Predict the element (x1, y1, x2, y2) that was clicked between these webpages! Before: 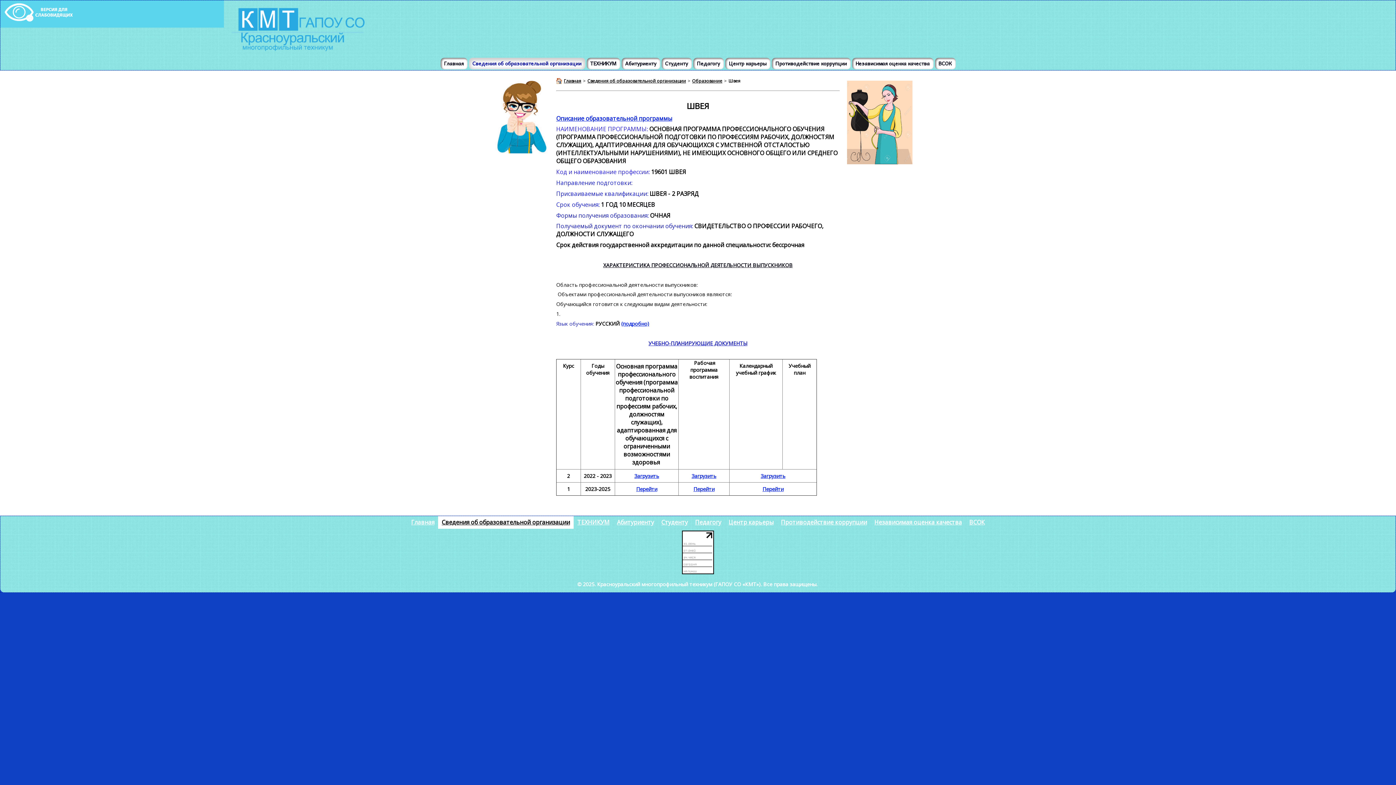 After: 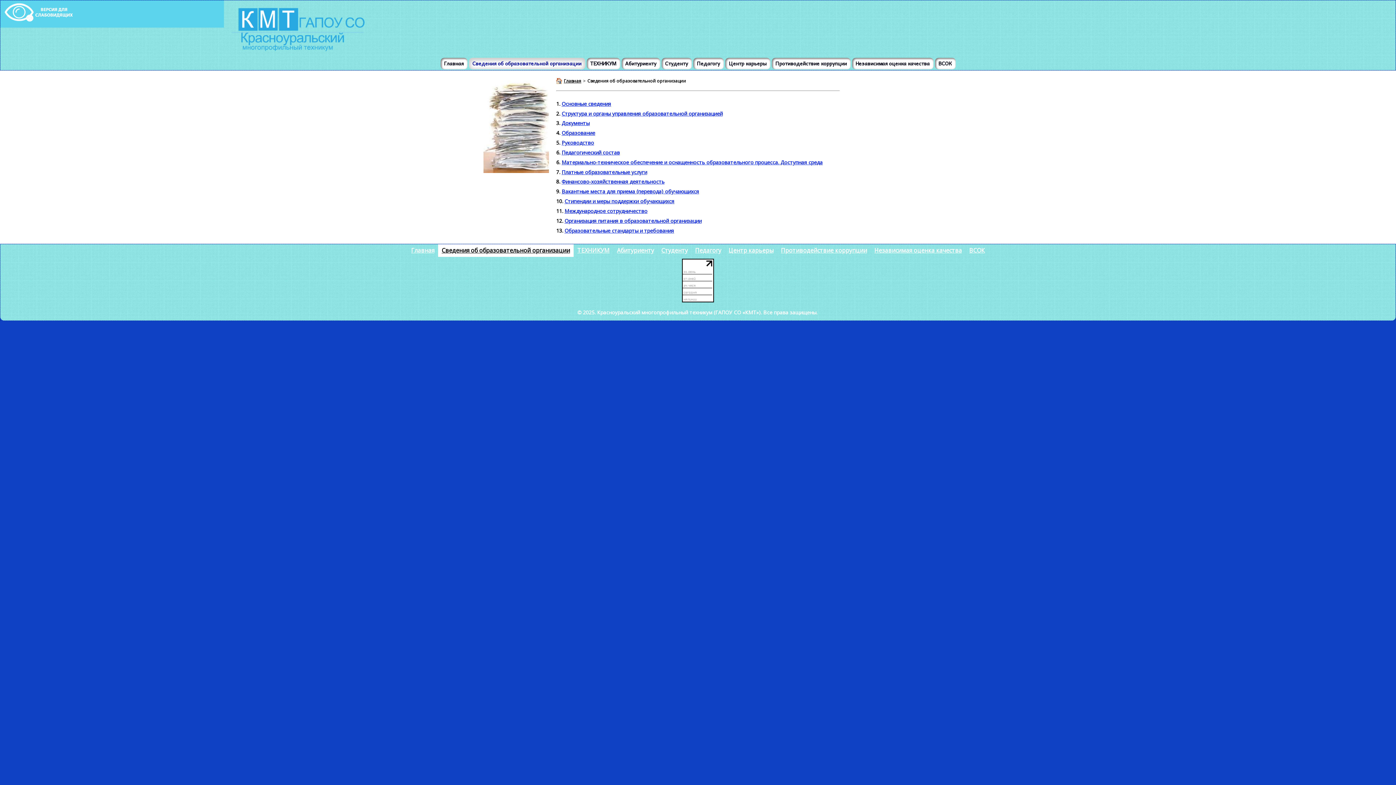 Action: bbox: (438, 516, 573, 529) label: Сведения об образовательной организации